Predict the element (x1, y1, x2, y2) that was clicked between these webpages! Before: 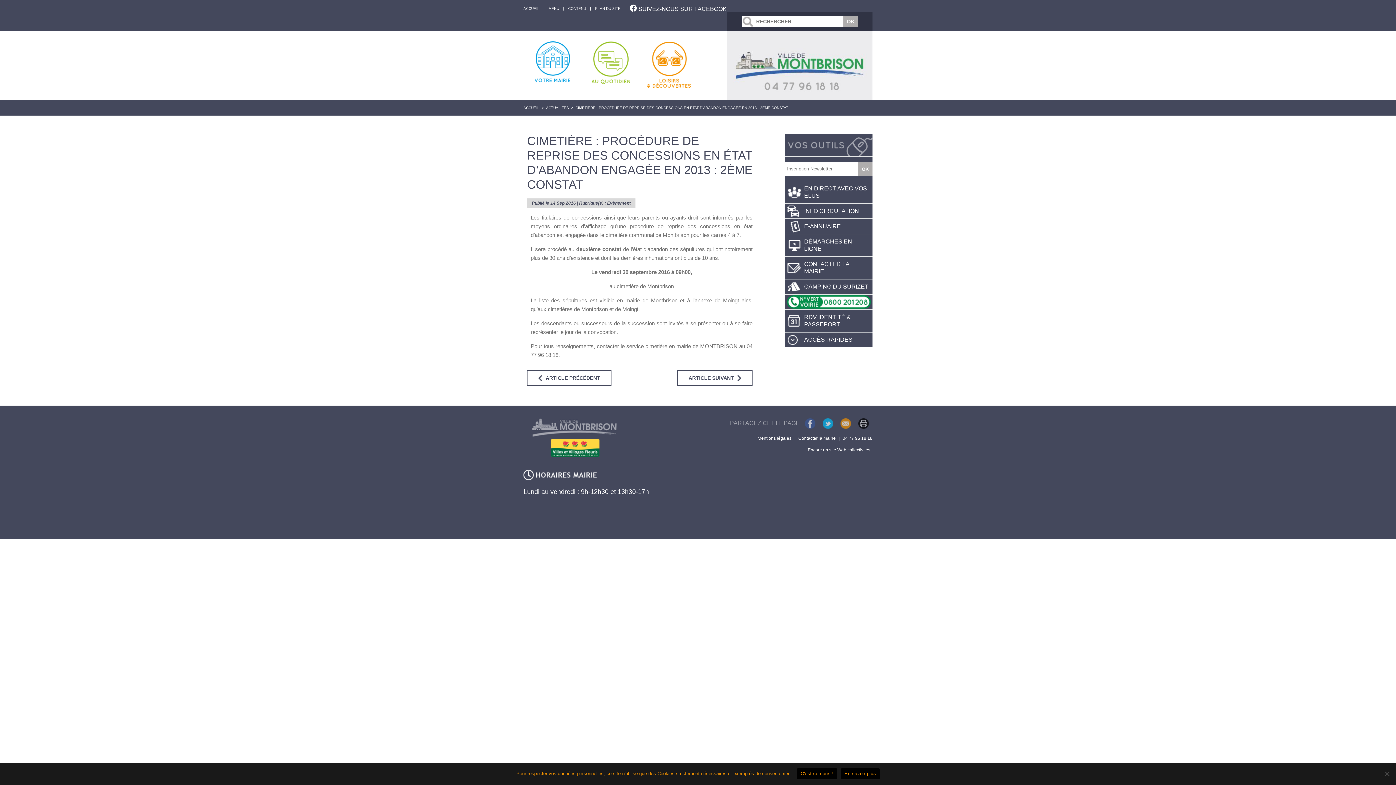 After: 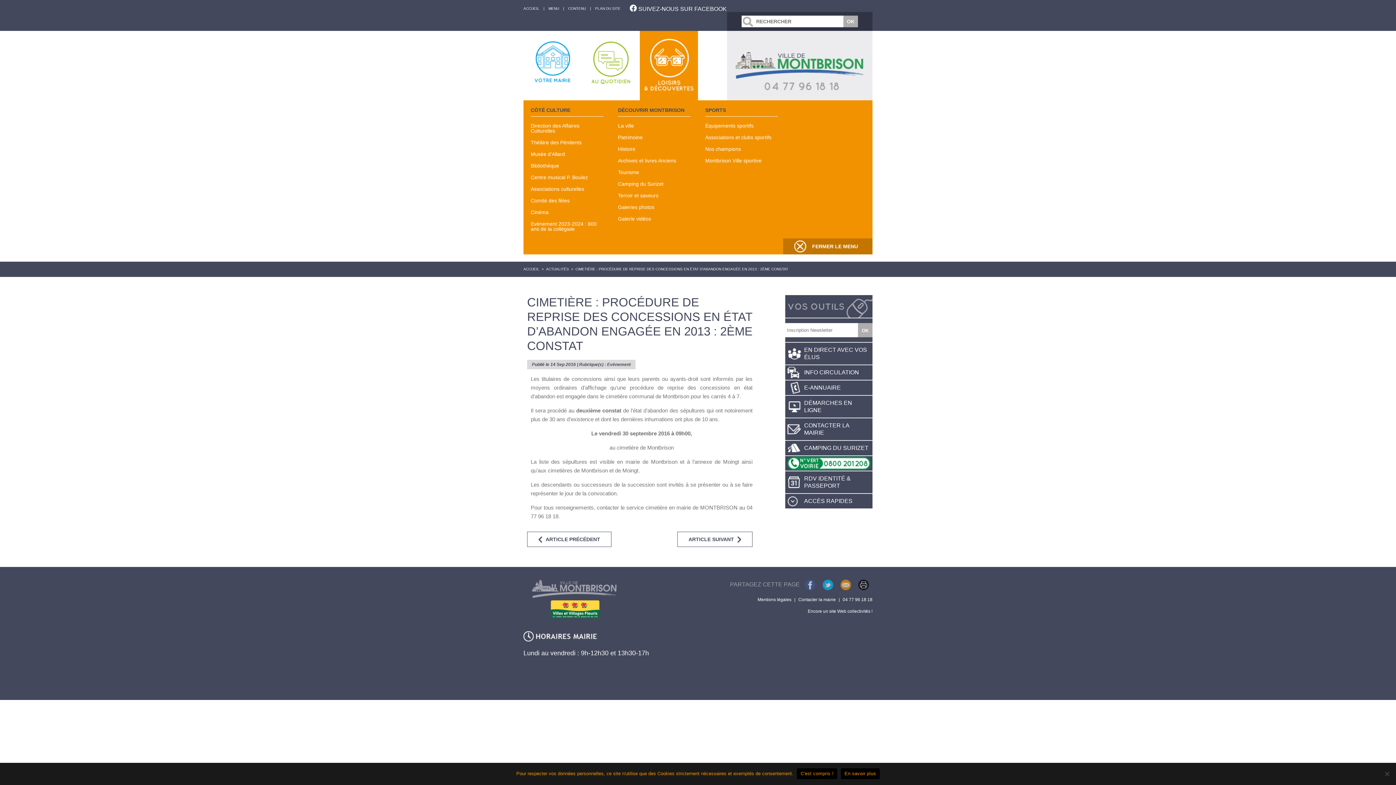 Action: bbox: (640, 30, 698, 100)